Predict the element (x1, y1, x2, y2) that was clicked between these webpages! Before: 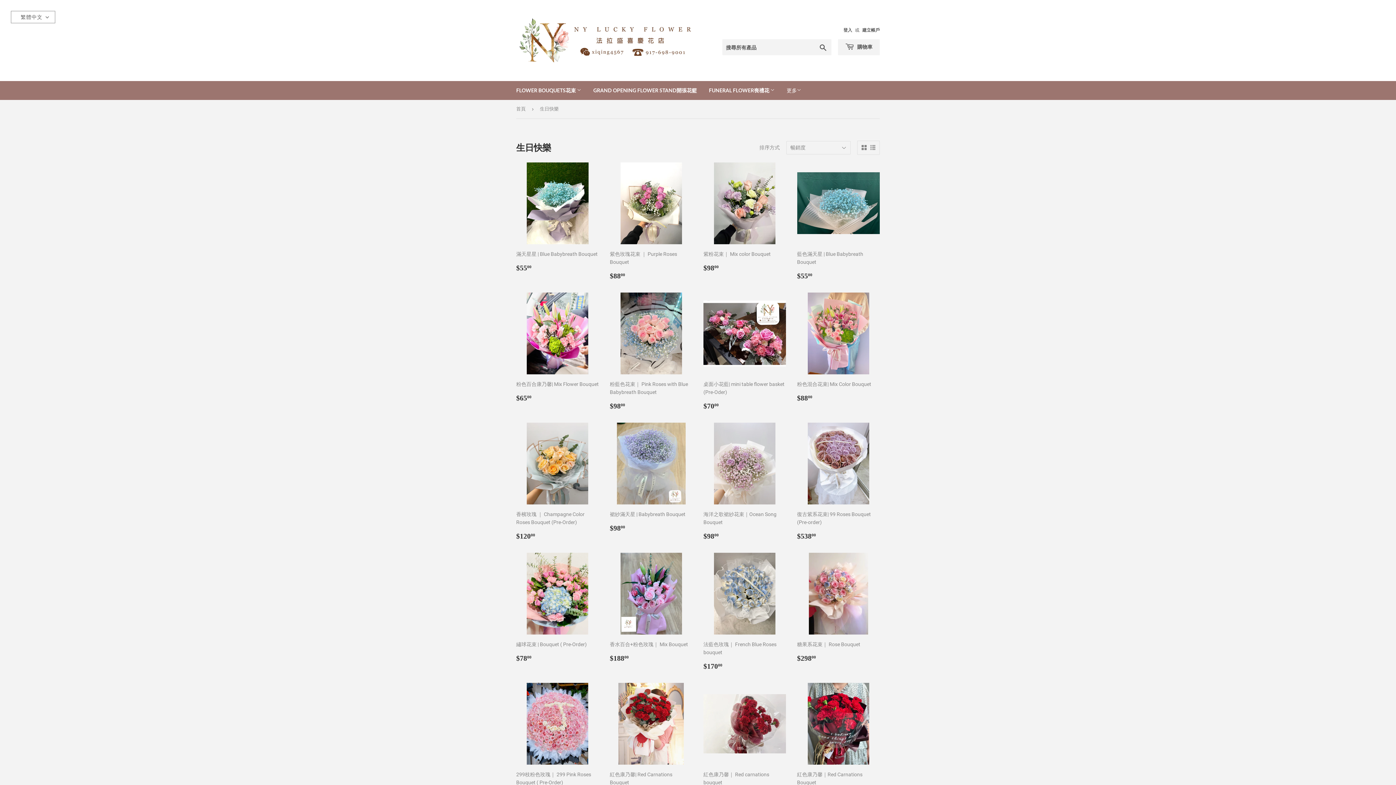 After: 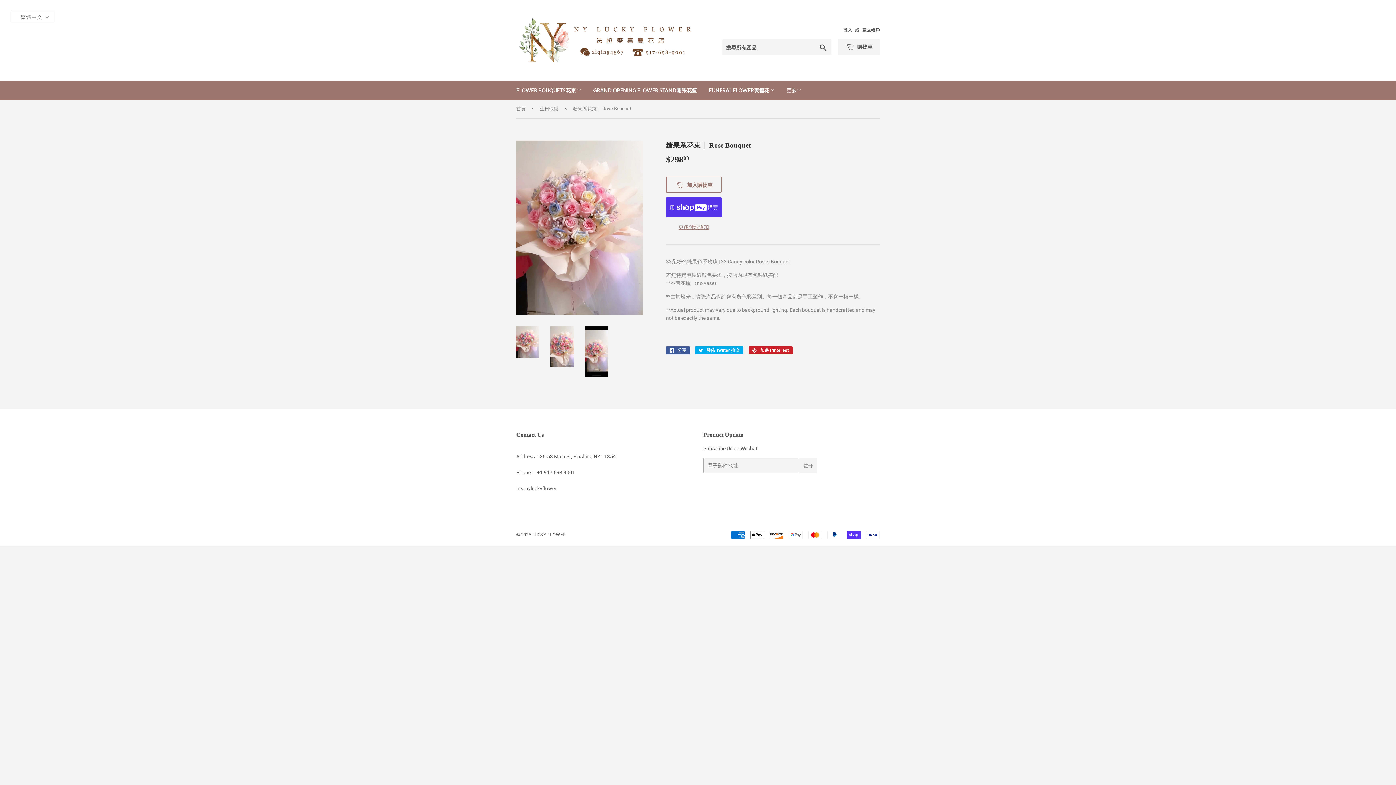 Action: bbox: (797, 552, 880, 664) label: 糖果系花束｜ Rose Bouquet

定價
$29800
$298.00